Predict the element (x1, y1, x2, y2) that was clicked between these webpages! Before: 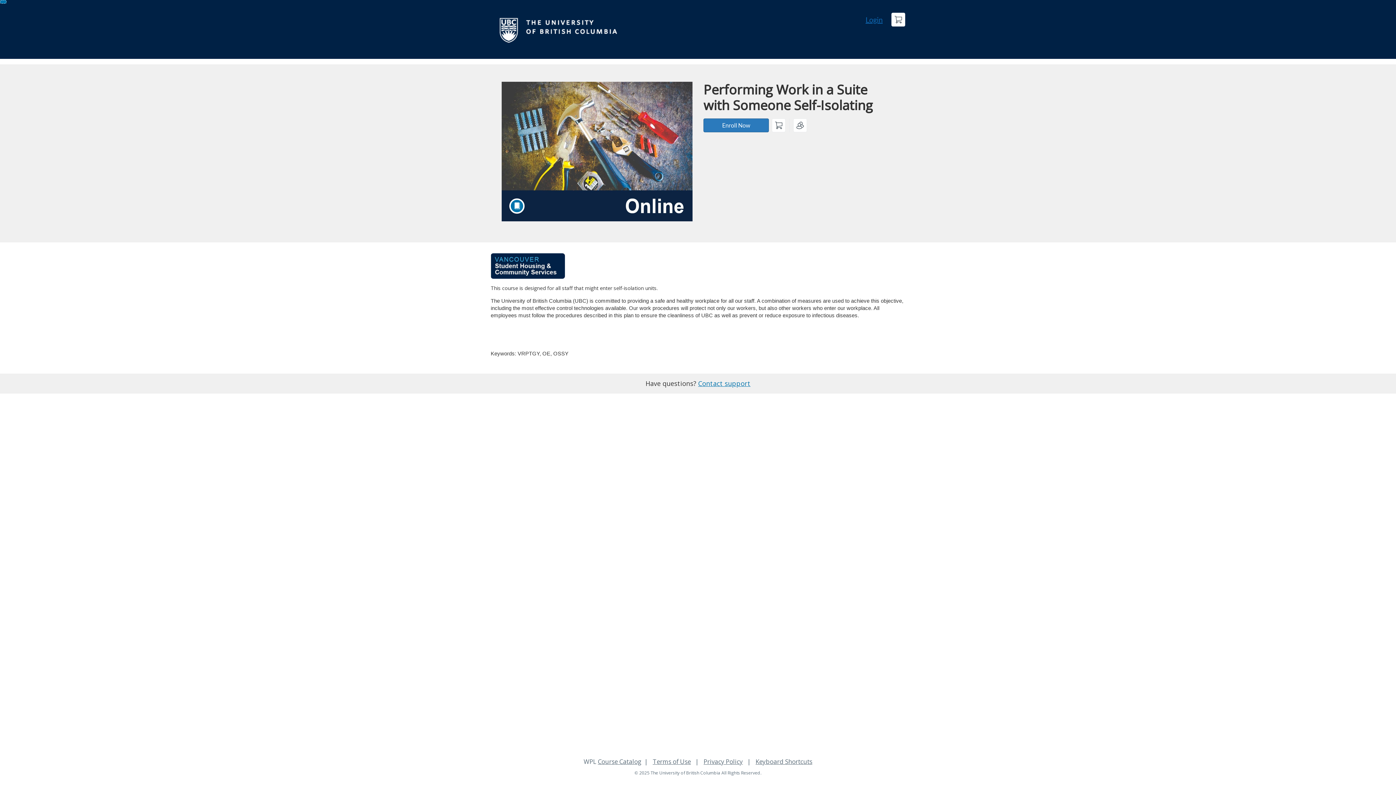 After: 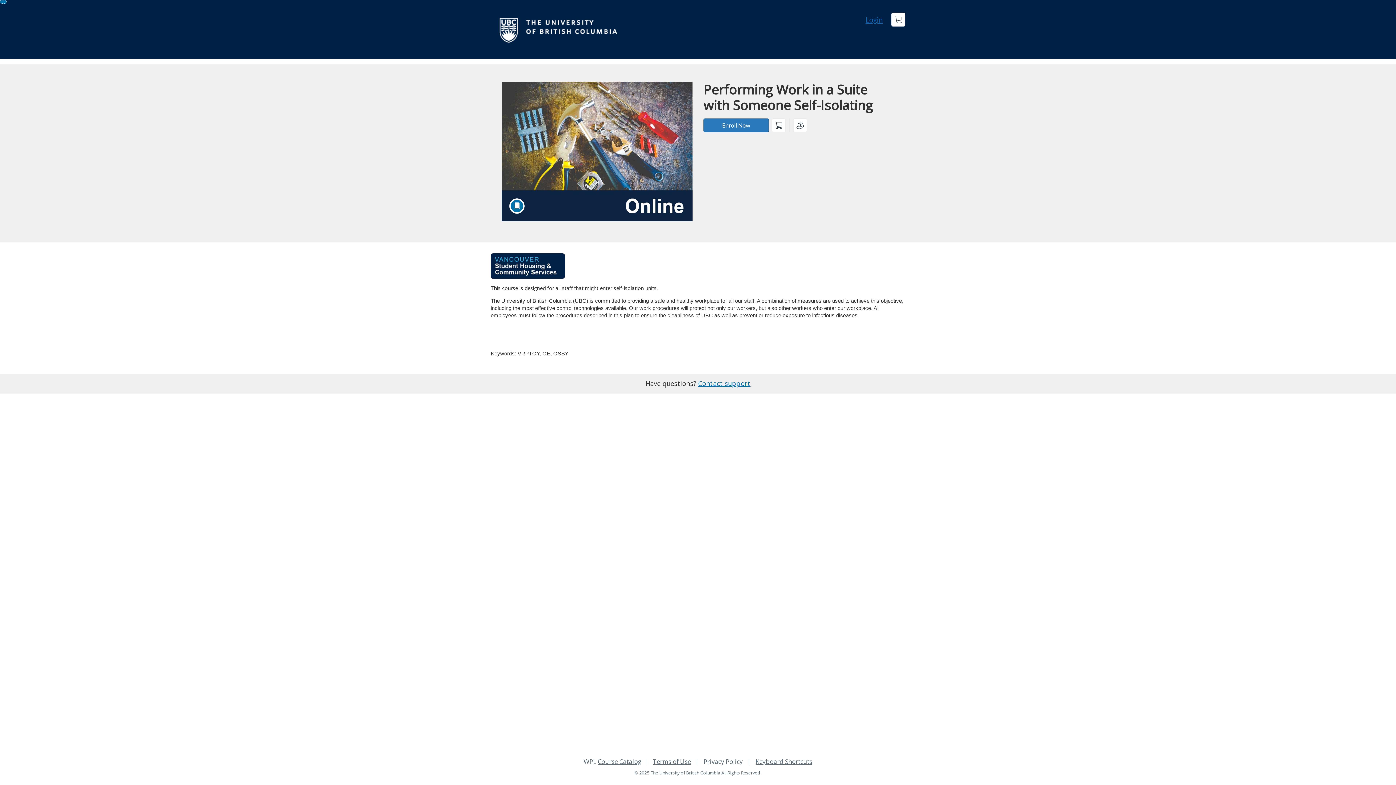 Action: label: Privacy Policy bbox: (703, 757, 743, 766)